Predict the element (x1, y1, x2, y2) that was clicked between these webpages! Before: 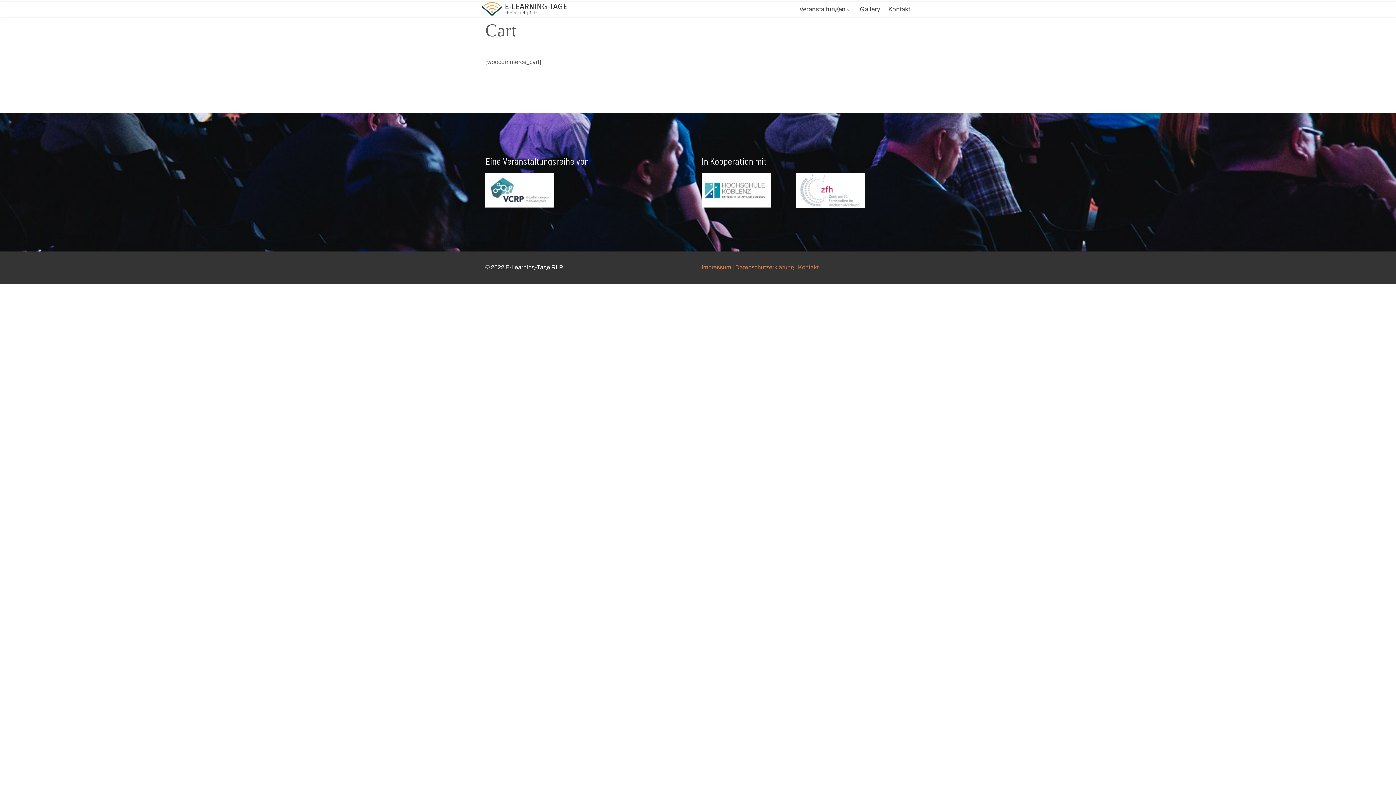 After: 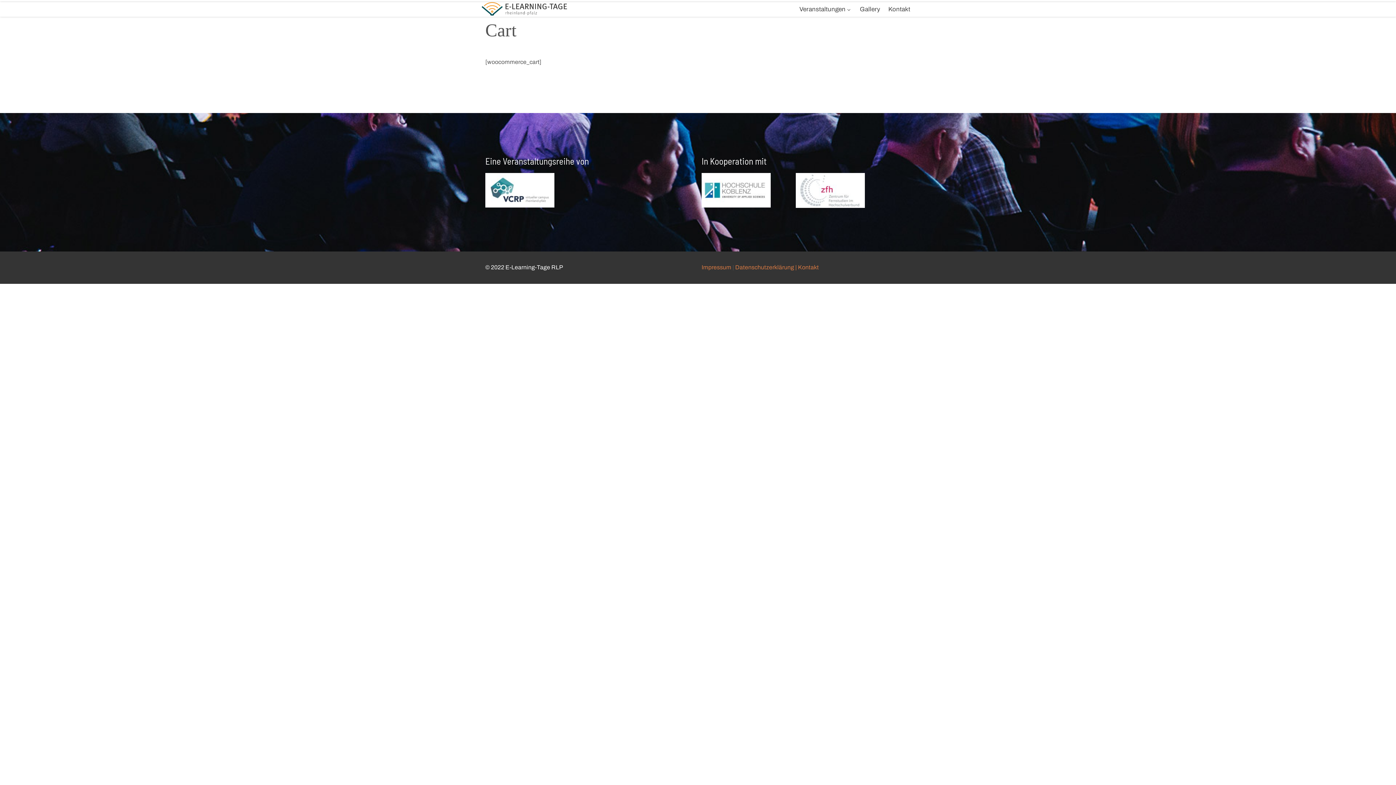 Action: bbox: (795, 173, 865, 208)